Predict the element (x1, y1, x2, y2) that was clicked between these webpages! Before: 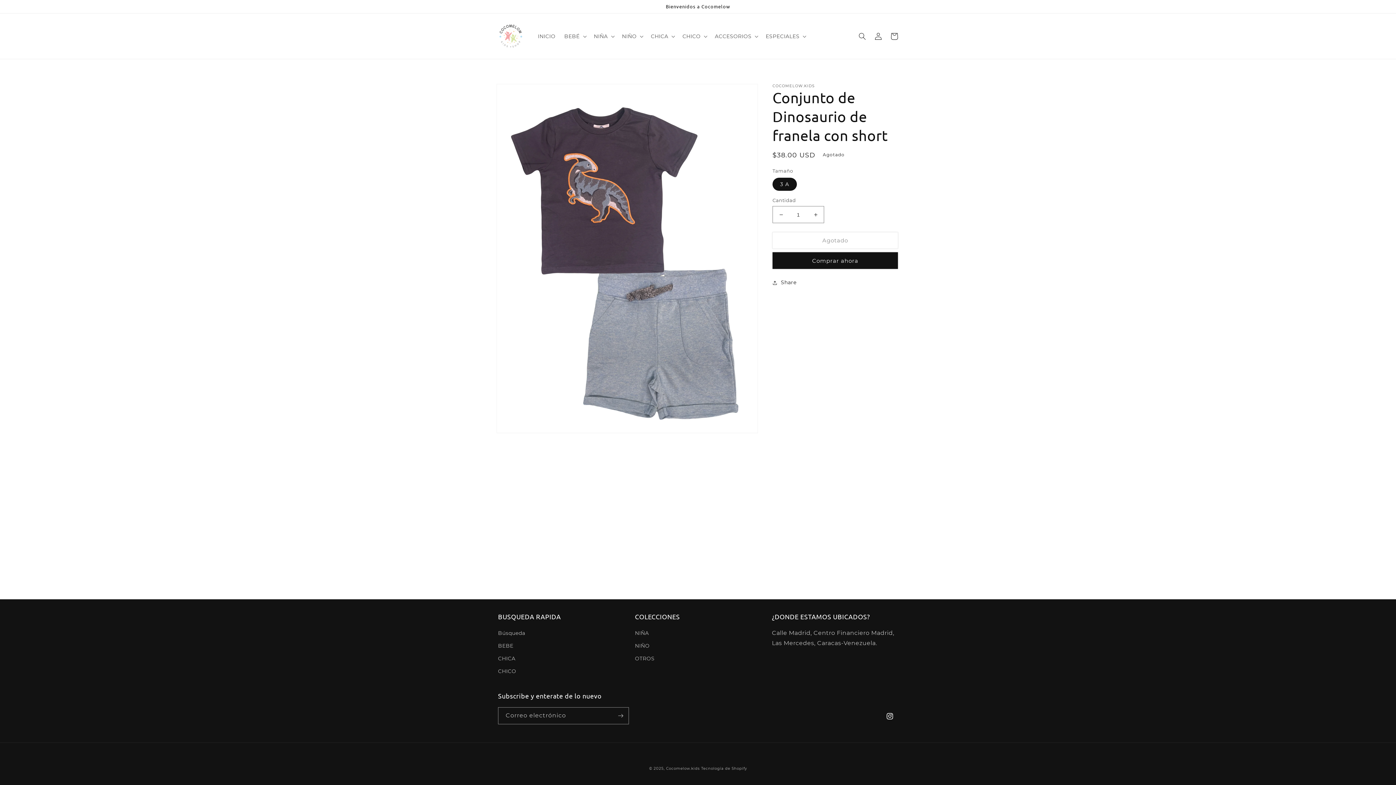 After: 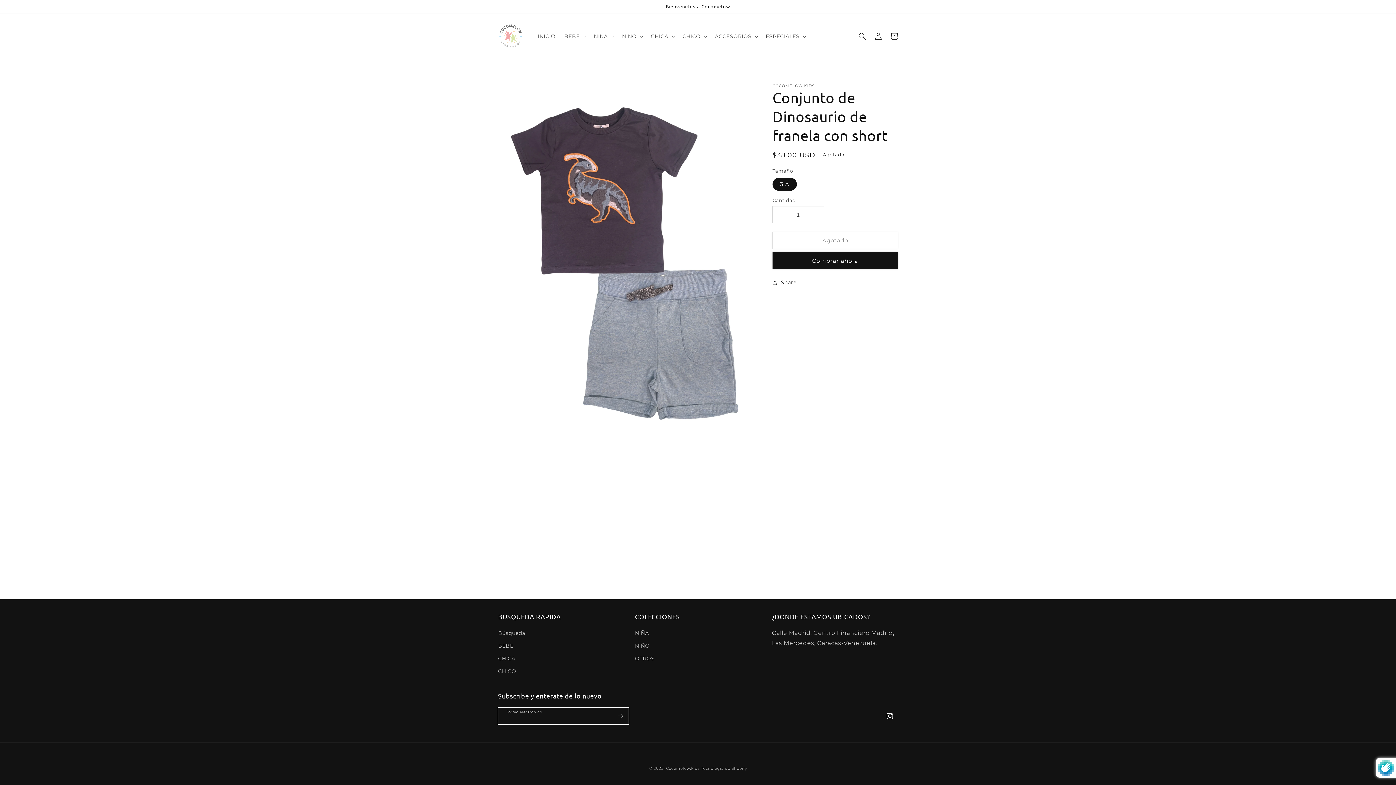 Action: bbox: (612, 707, 628, 724) label: Suscribirse